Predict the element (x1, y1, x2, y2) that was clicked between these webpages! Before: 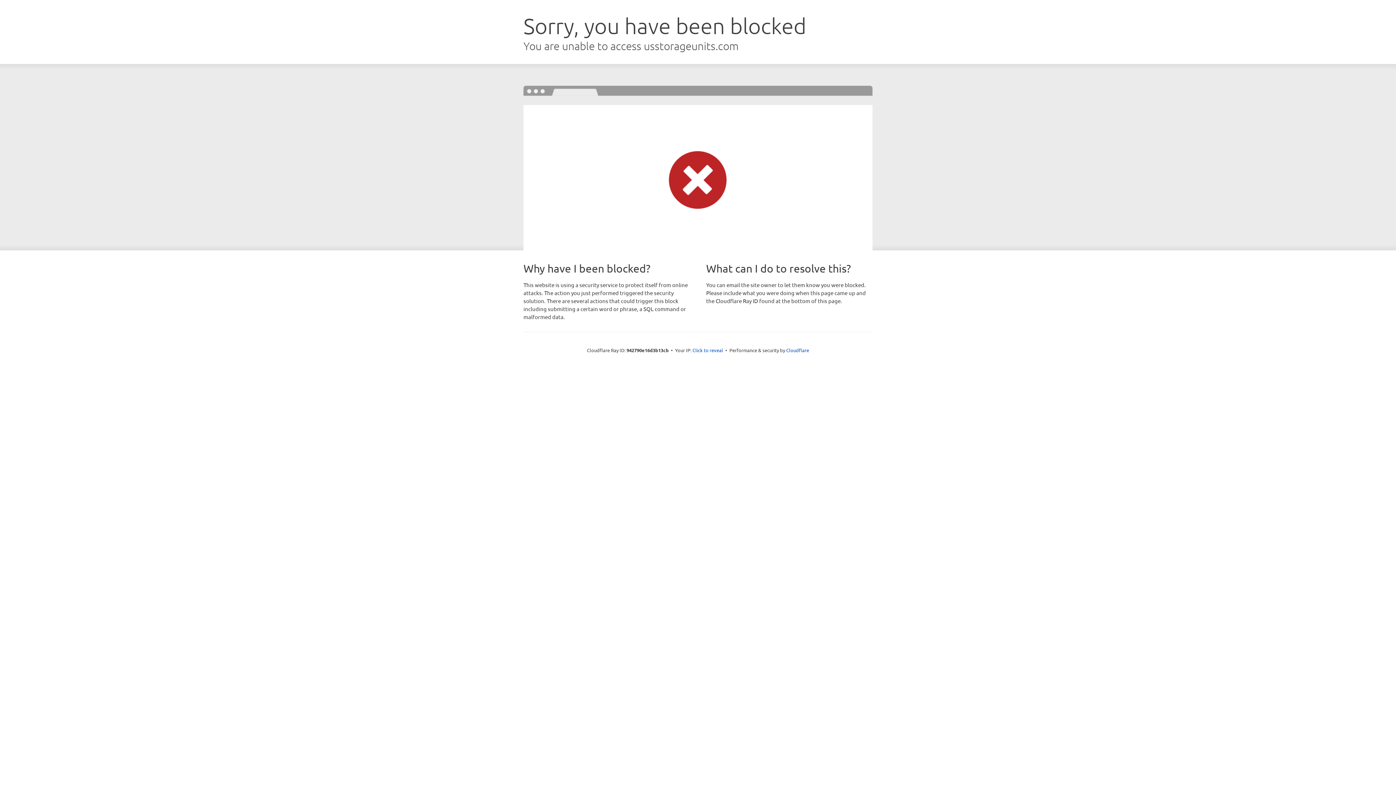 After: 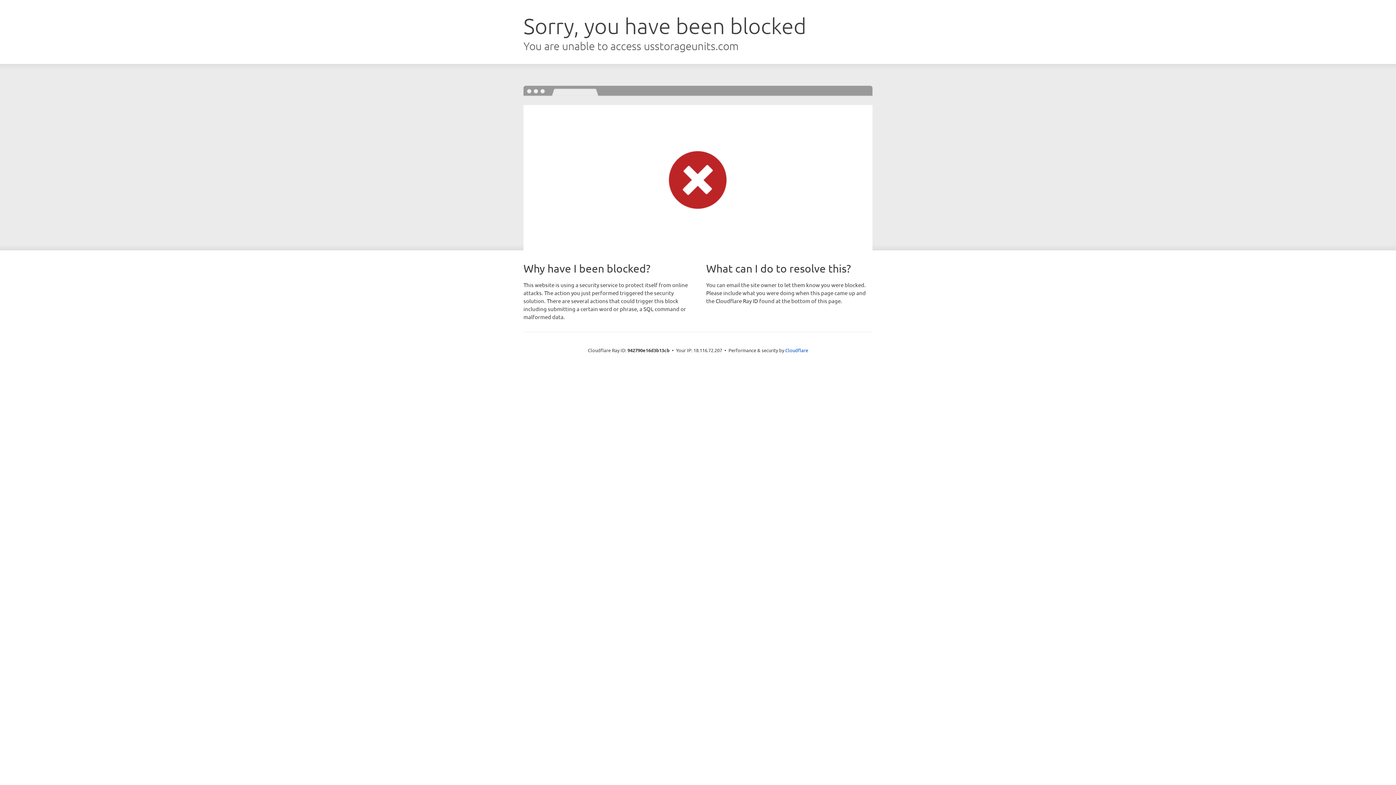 Action: bbox: (692, 346, 723, 353) label: Click to reveal